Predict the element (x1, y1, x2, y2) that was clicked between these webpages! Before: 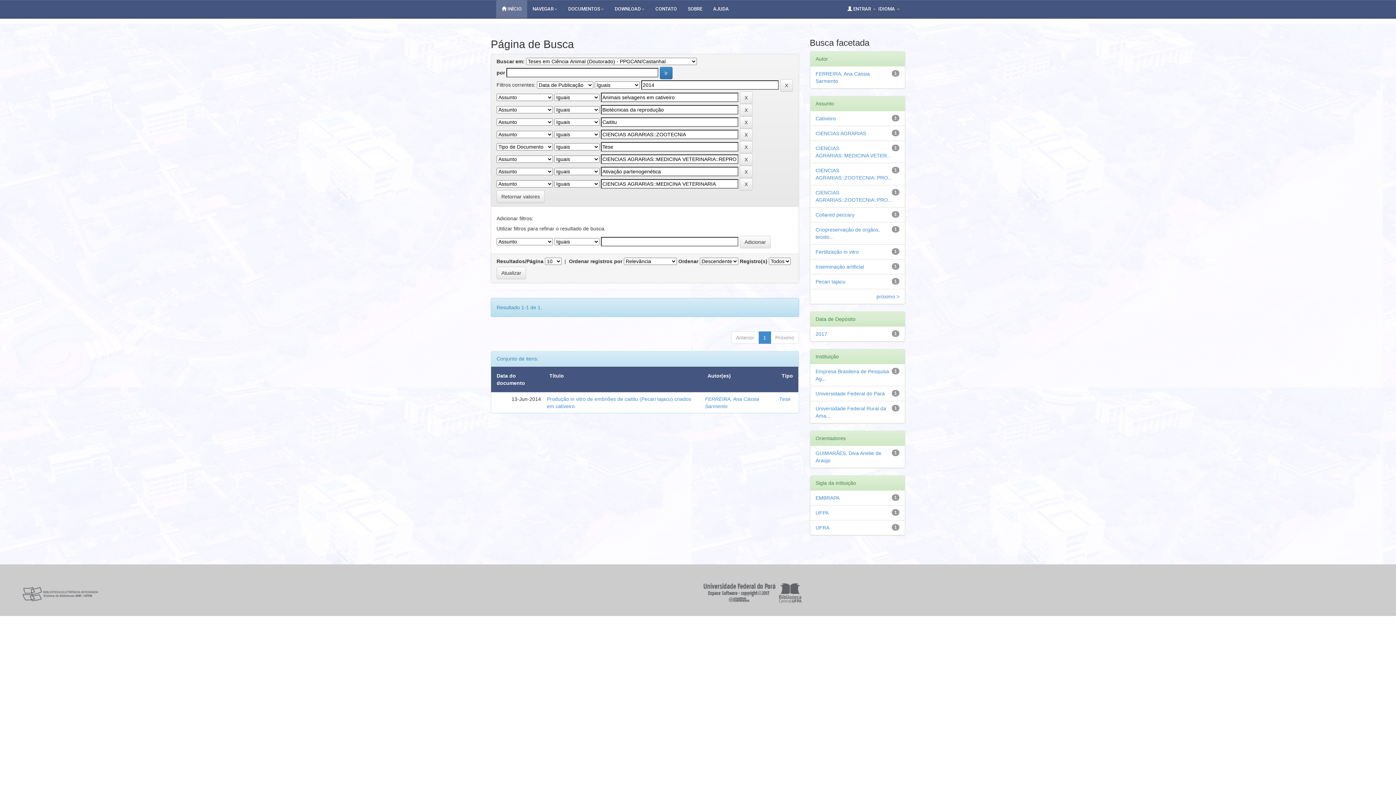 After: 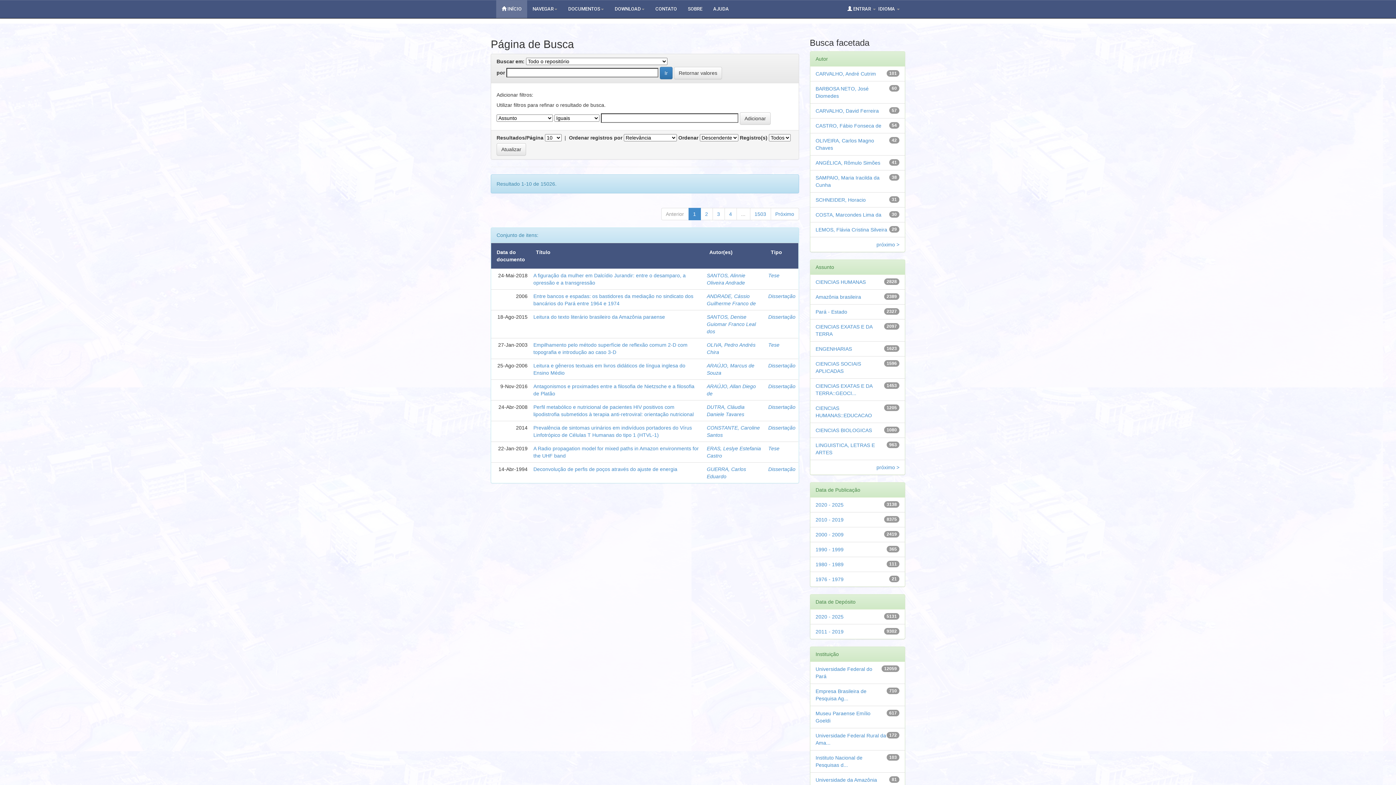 Action: label: Retornar valores bbox: (496, 190, 544, 202)